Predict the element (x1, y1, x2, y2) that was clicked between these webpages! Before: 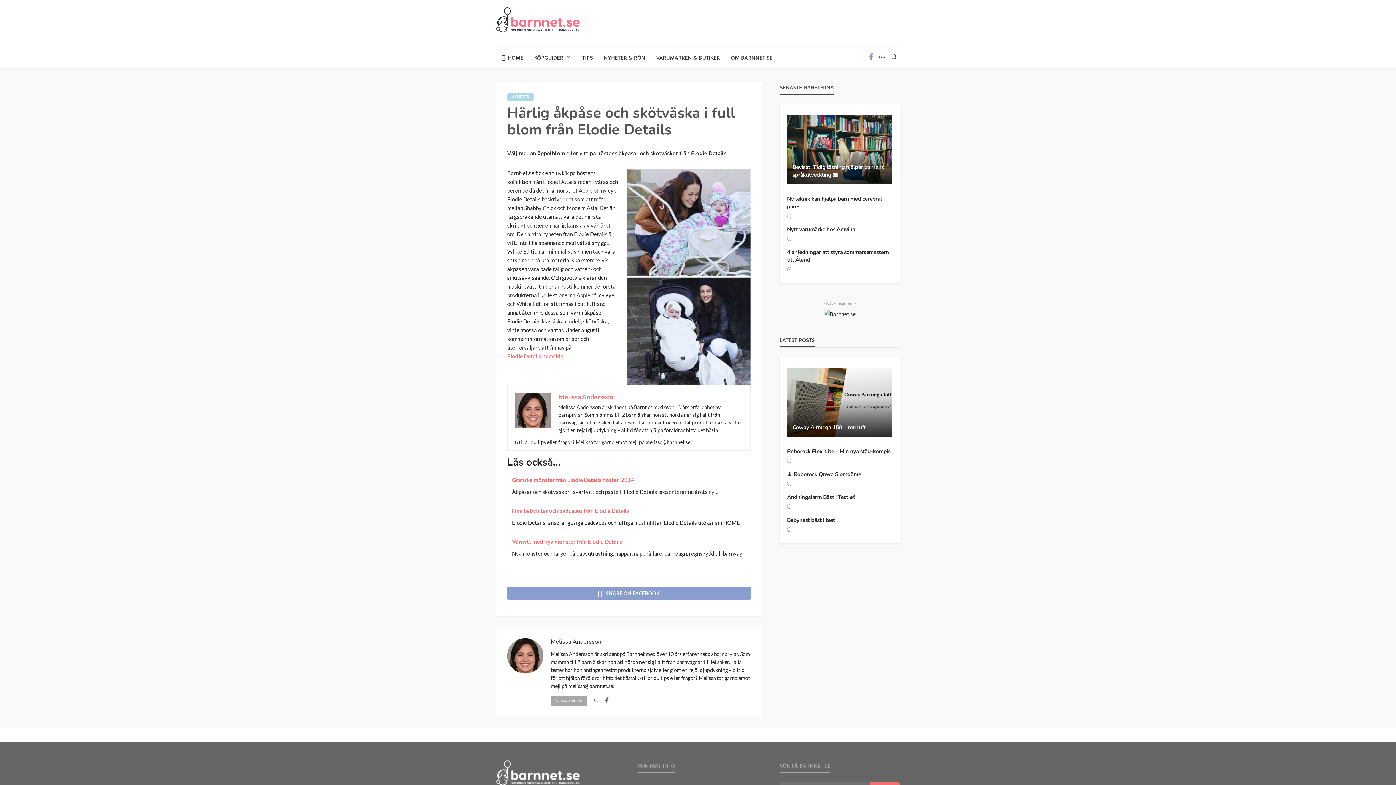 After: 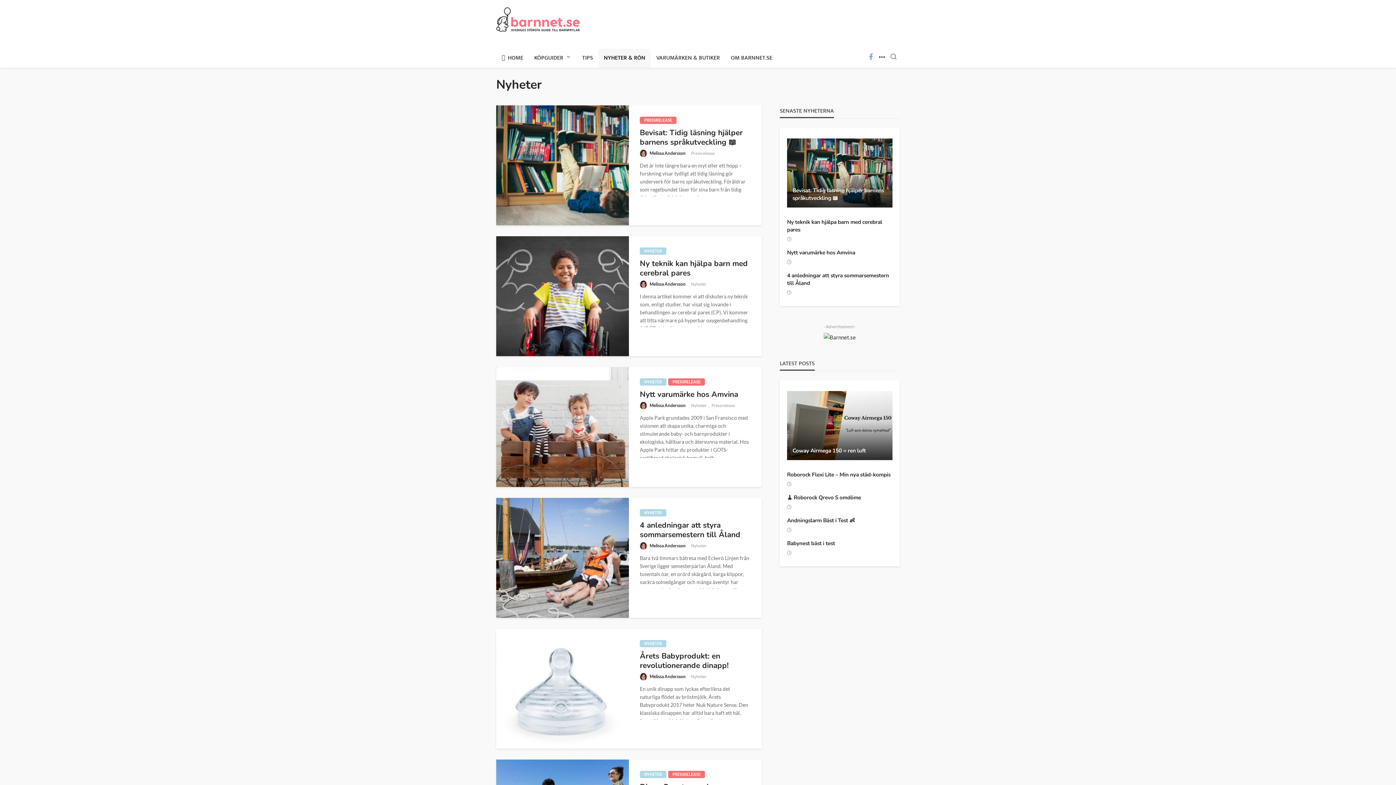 Action: bbox: (507, 93, 533, 100) label: NYHETER